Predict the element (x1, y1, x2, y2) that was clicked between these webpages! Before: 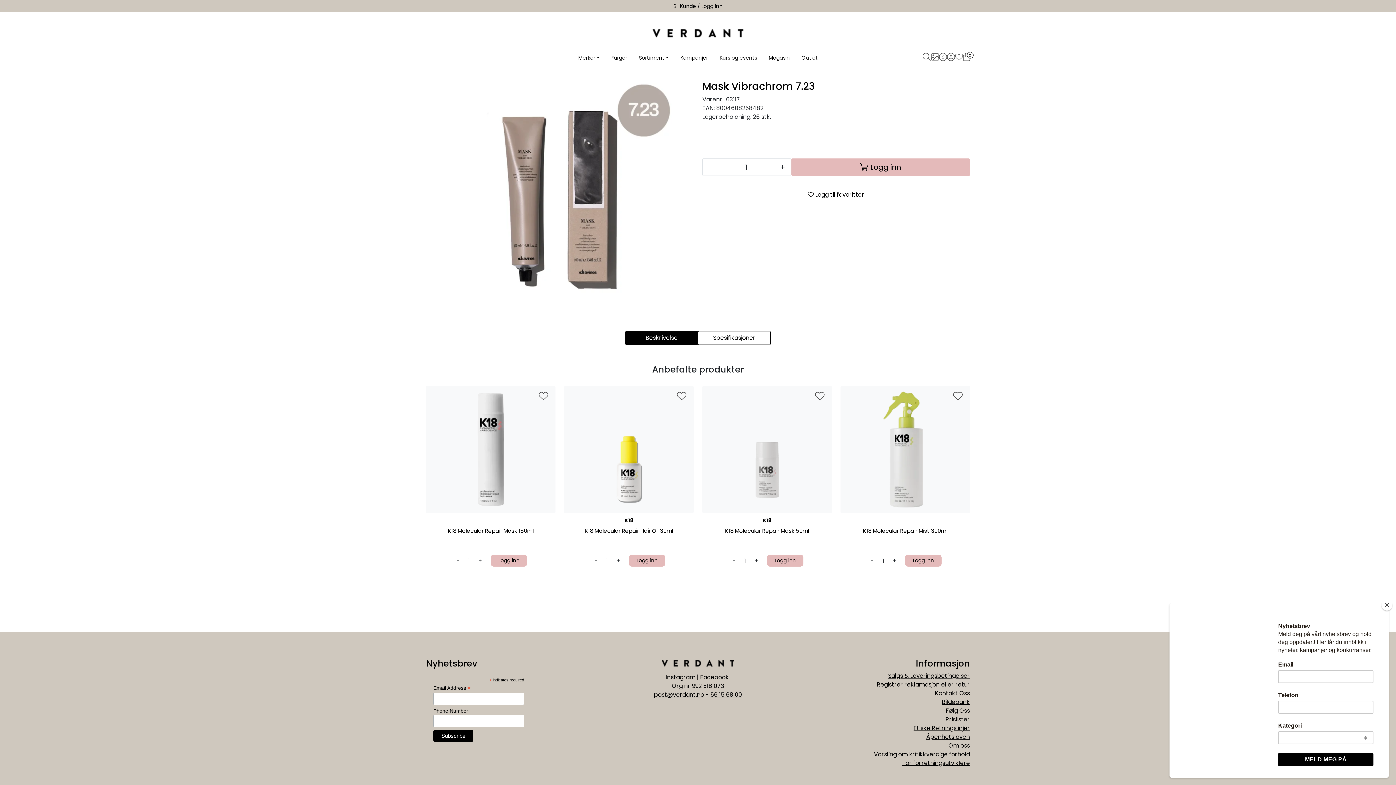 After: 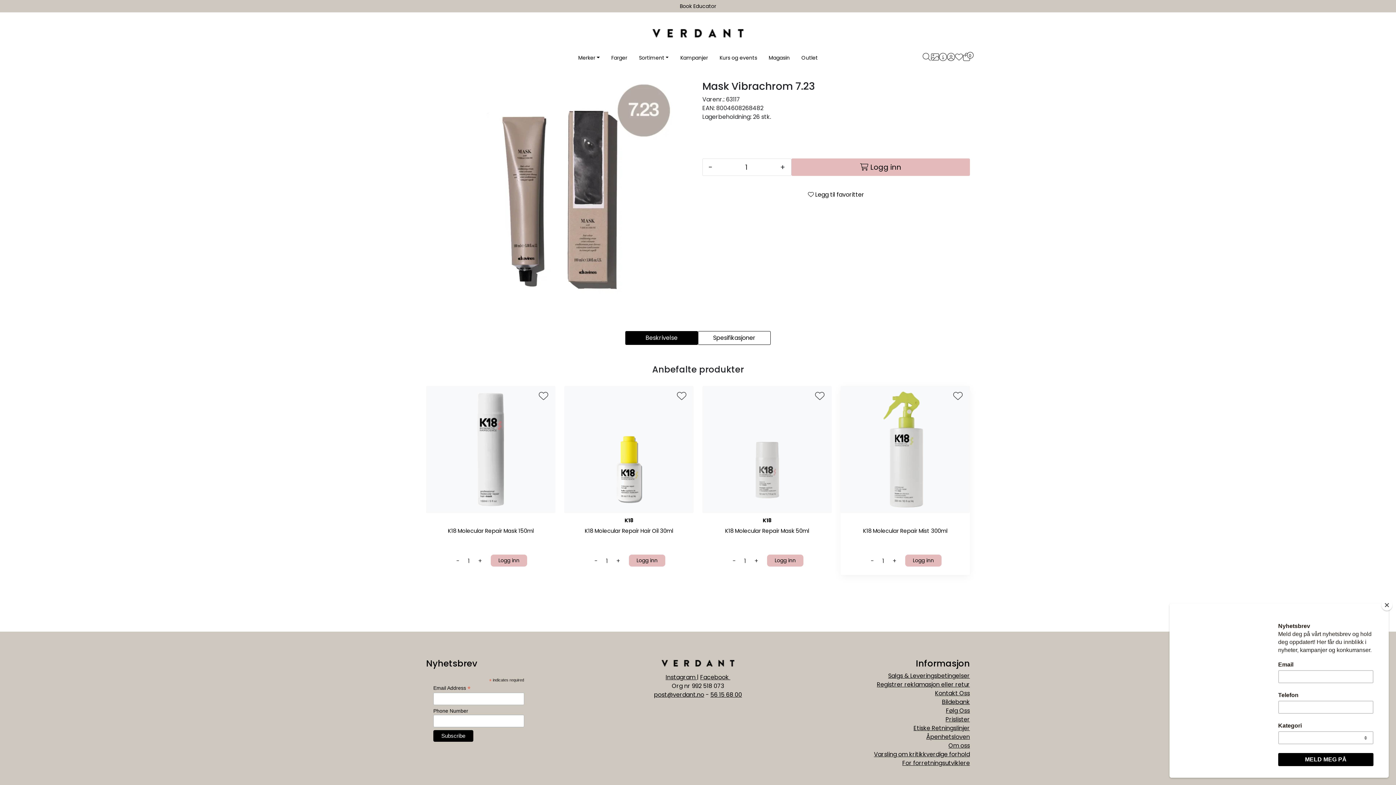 Action: bbox: (949, 389, 967, 404)